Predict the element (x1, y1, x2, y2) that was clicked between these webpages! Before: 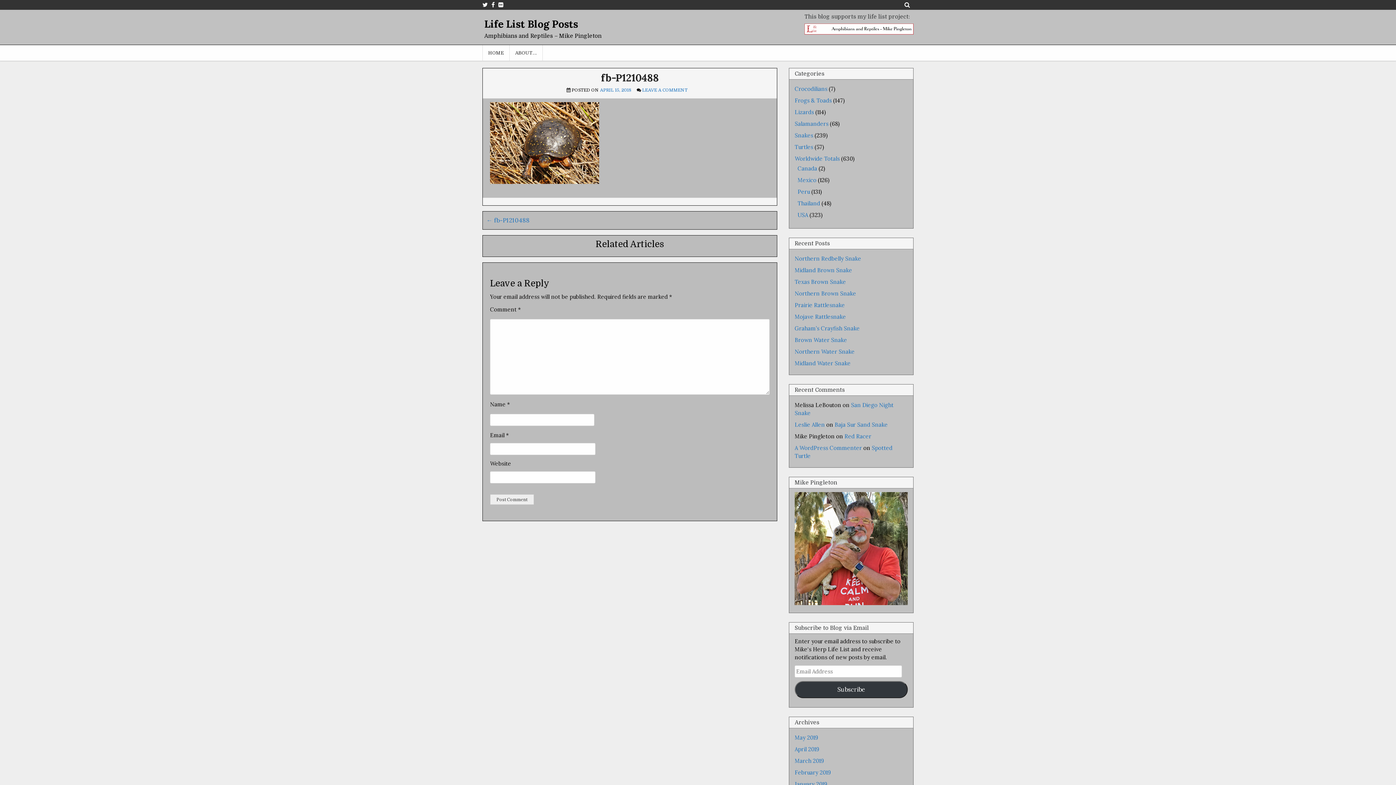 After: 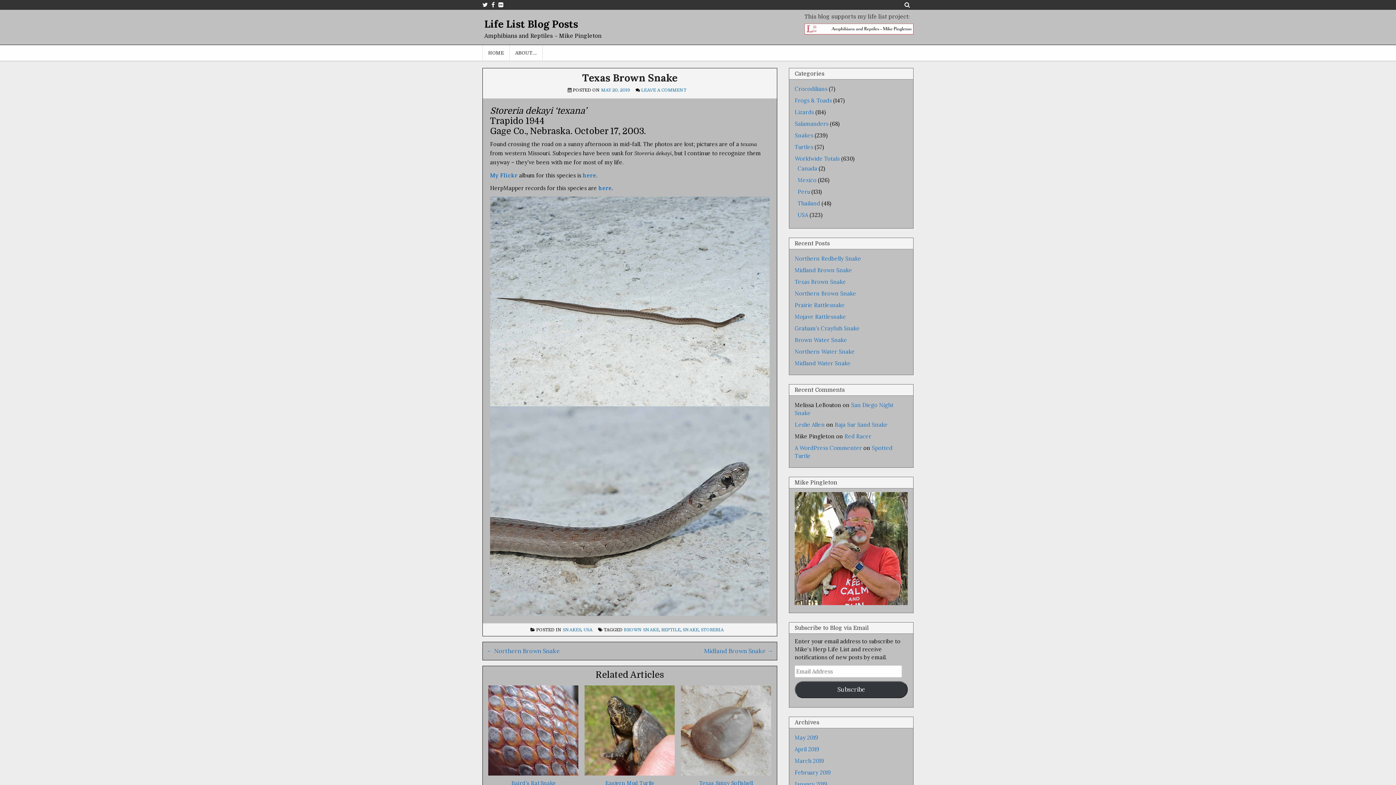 Action: bbox: (794, 278, 846, 285) label: Texas Brown Snake